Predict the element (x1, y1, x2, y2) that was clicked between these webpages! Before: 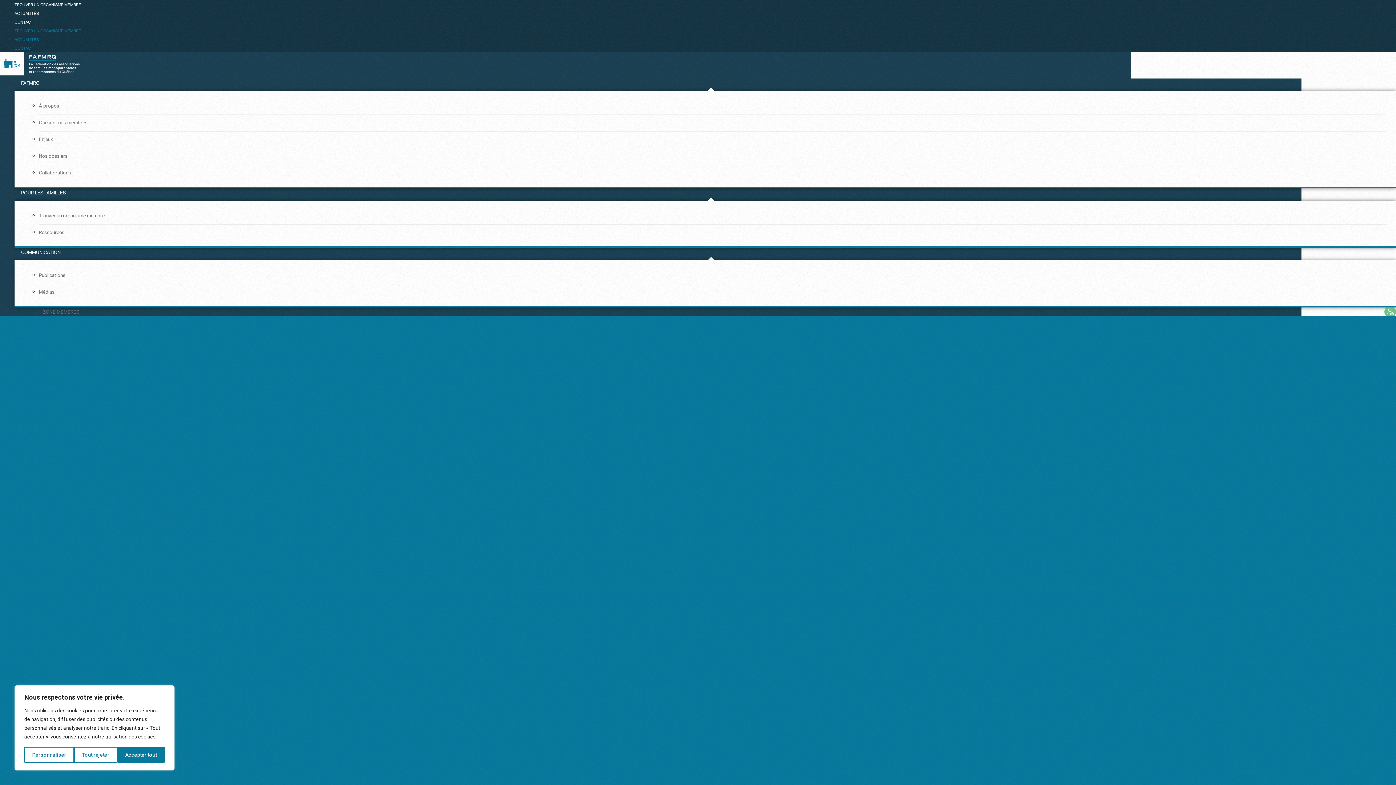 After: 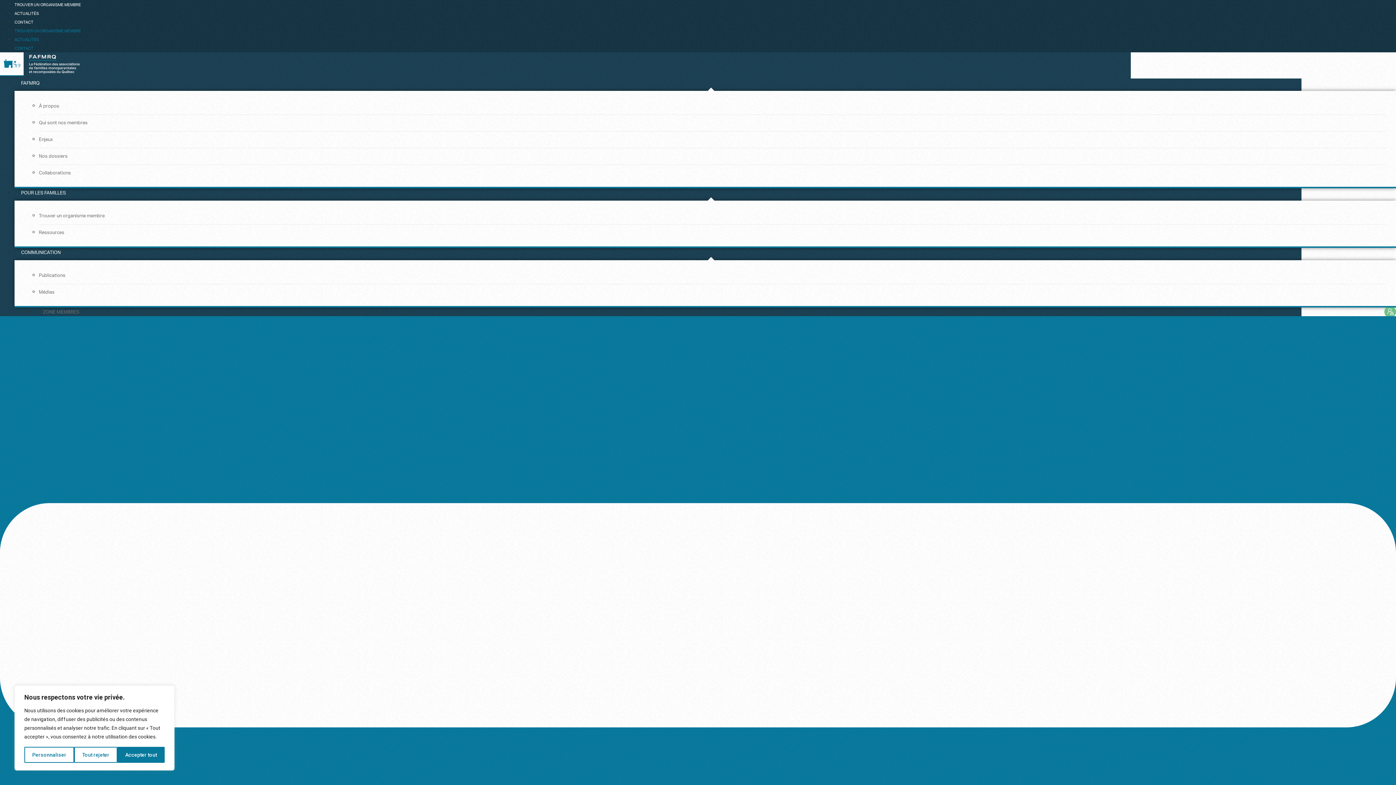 Action: bbox: (38, 98, 96, 114) label: À propos